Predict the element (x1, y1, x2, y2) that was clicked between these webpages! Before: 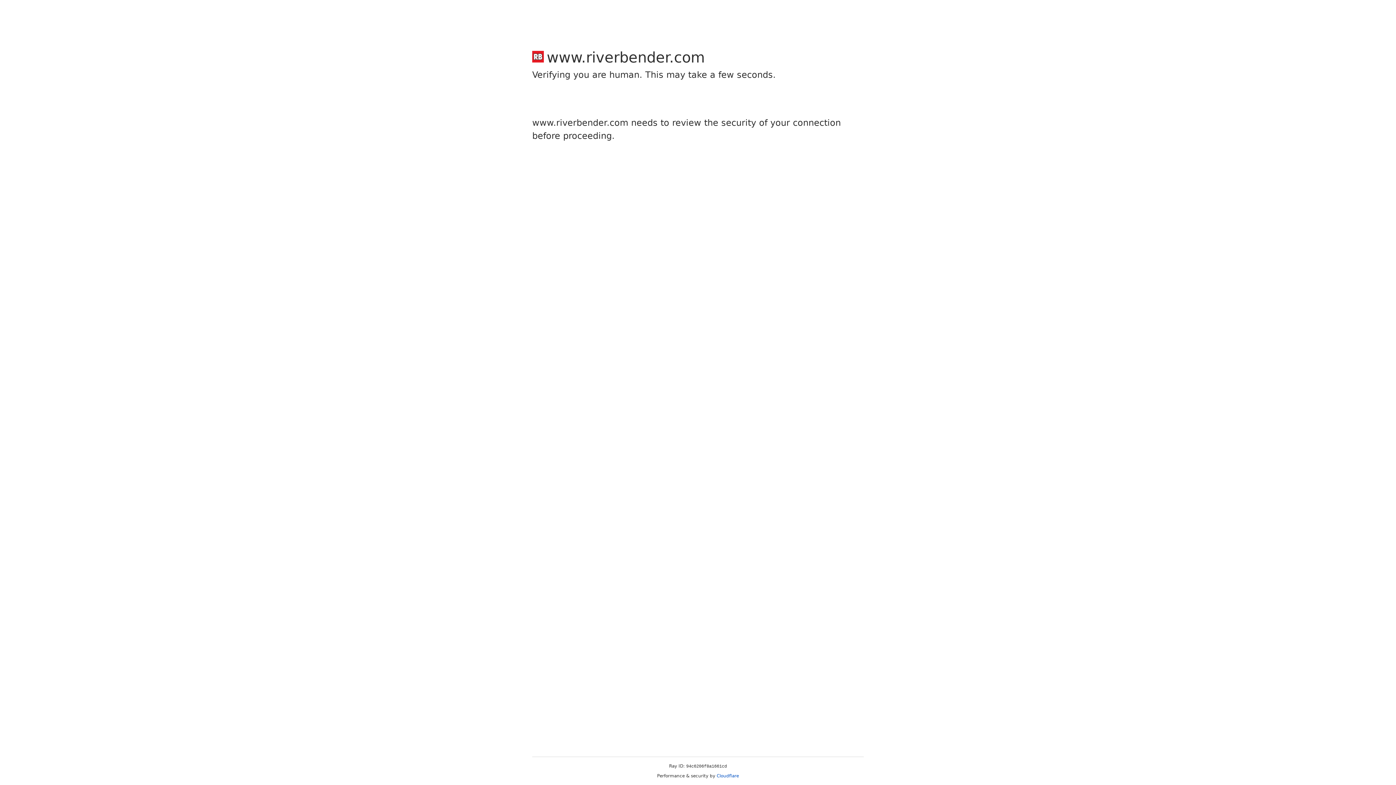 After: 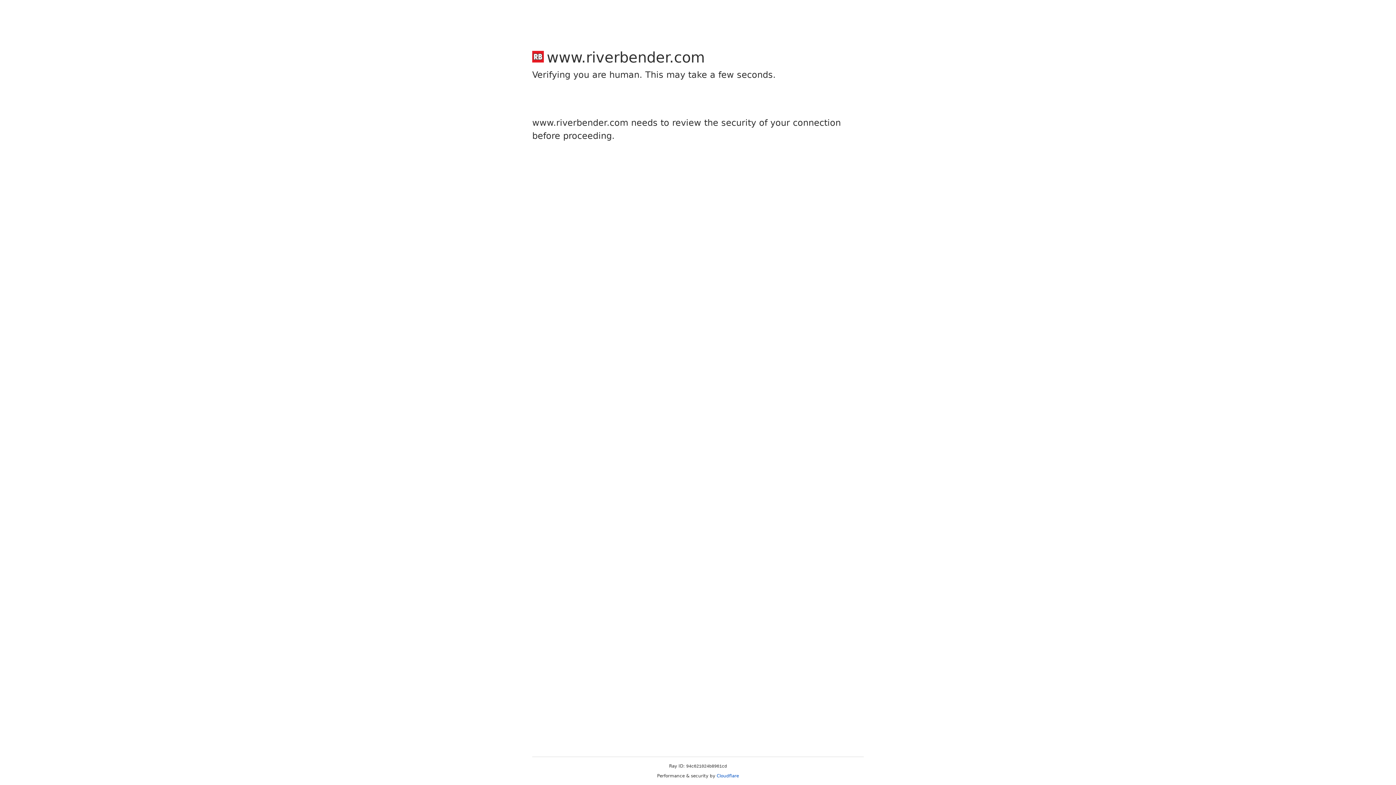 Action: label: Cloudflare bbox: (716, 773, 739, 778)